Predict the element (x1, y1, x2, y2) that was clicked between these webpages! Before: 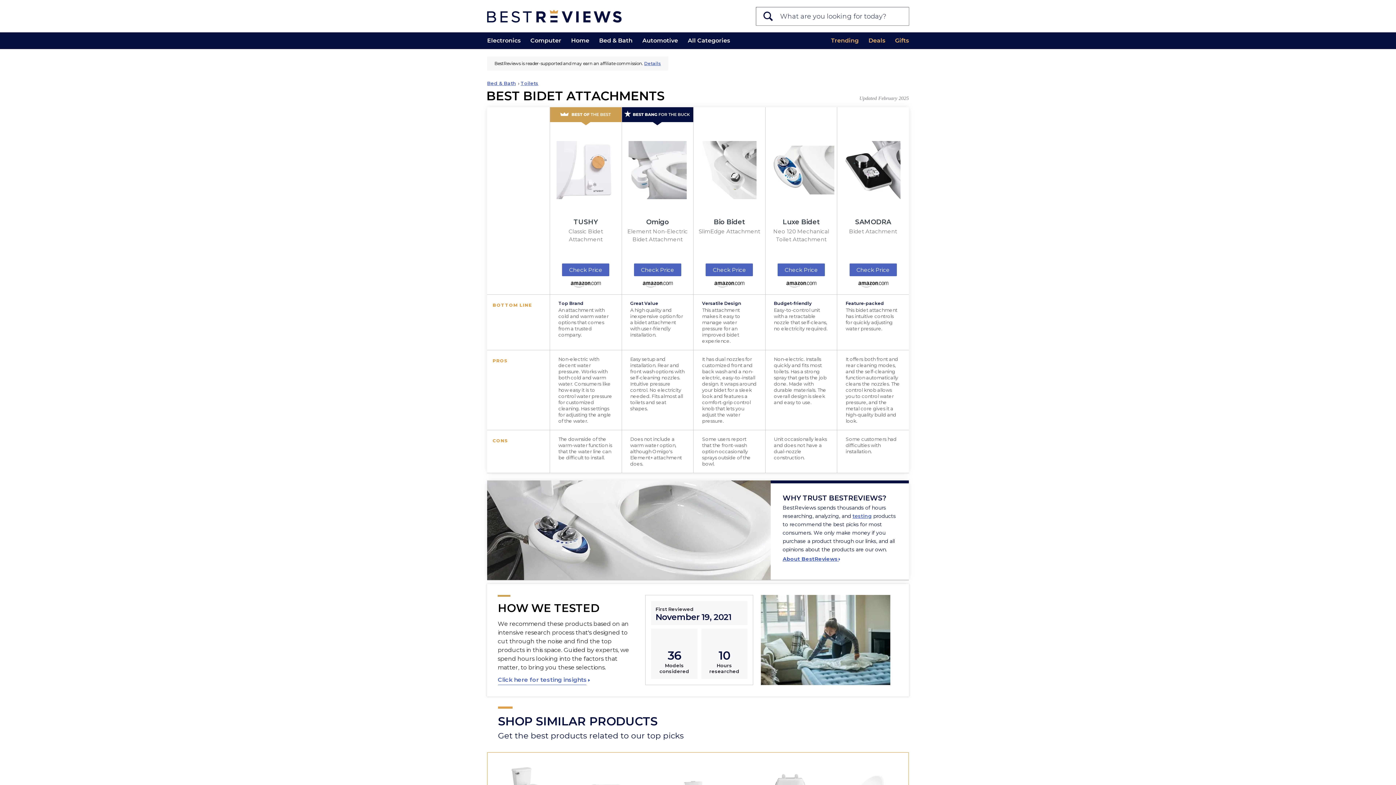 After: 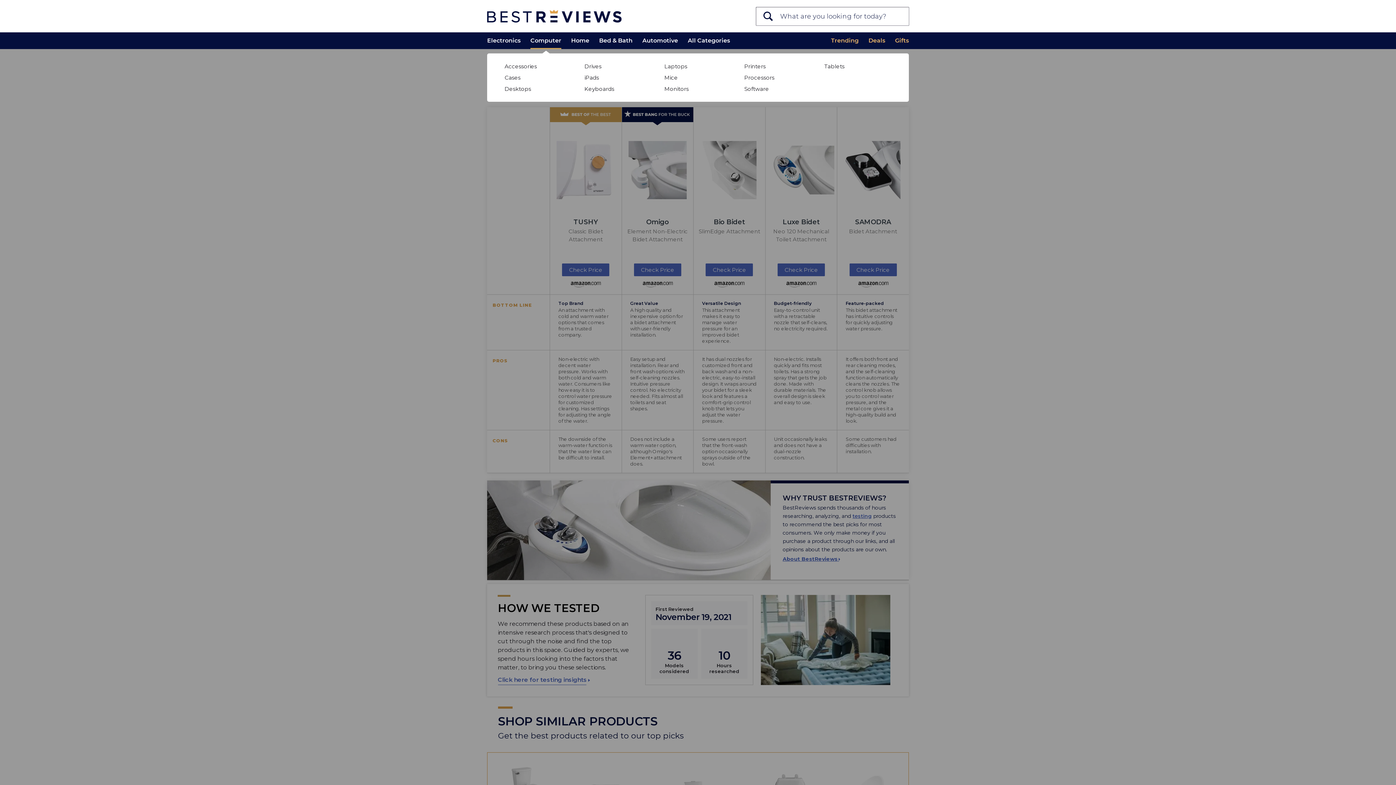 Action: bbox: (530, 32, 561, 49) label: Computer